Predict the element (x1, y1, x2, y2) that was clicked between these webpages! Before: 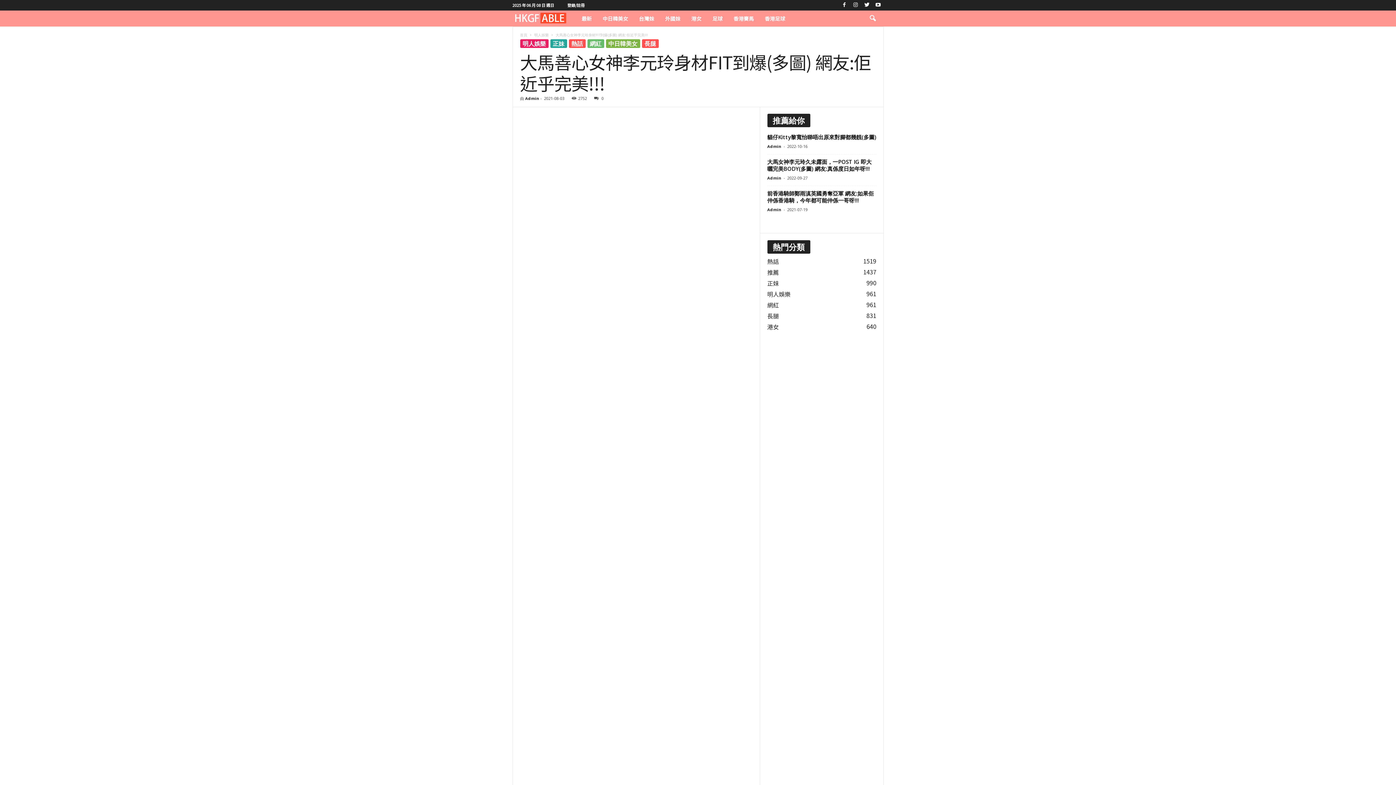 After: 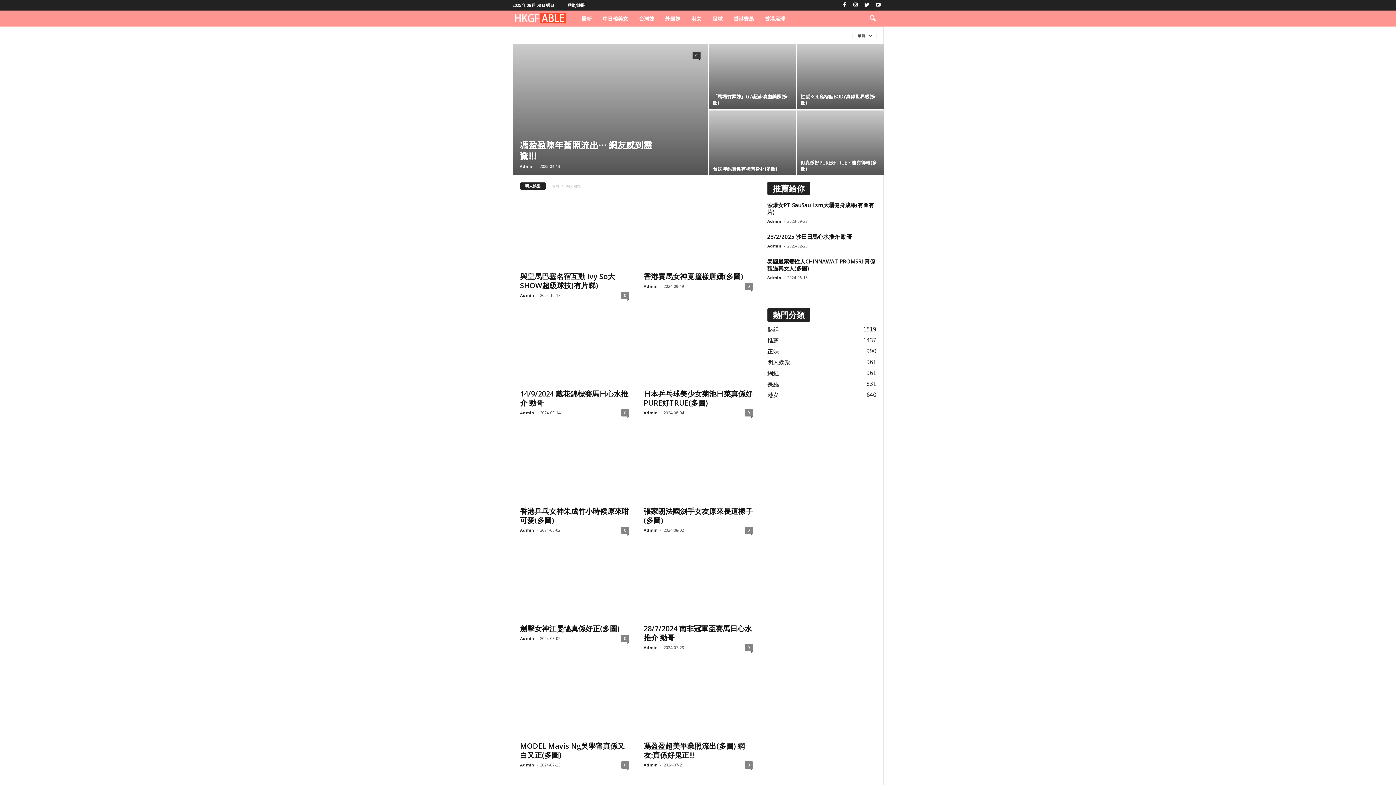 Action: bbox: (767, 289, 790, 298) label: 明人娛樂
961